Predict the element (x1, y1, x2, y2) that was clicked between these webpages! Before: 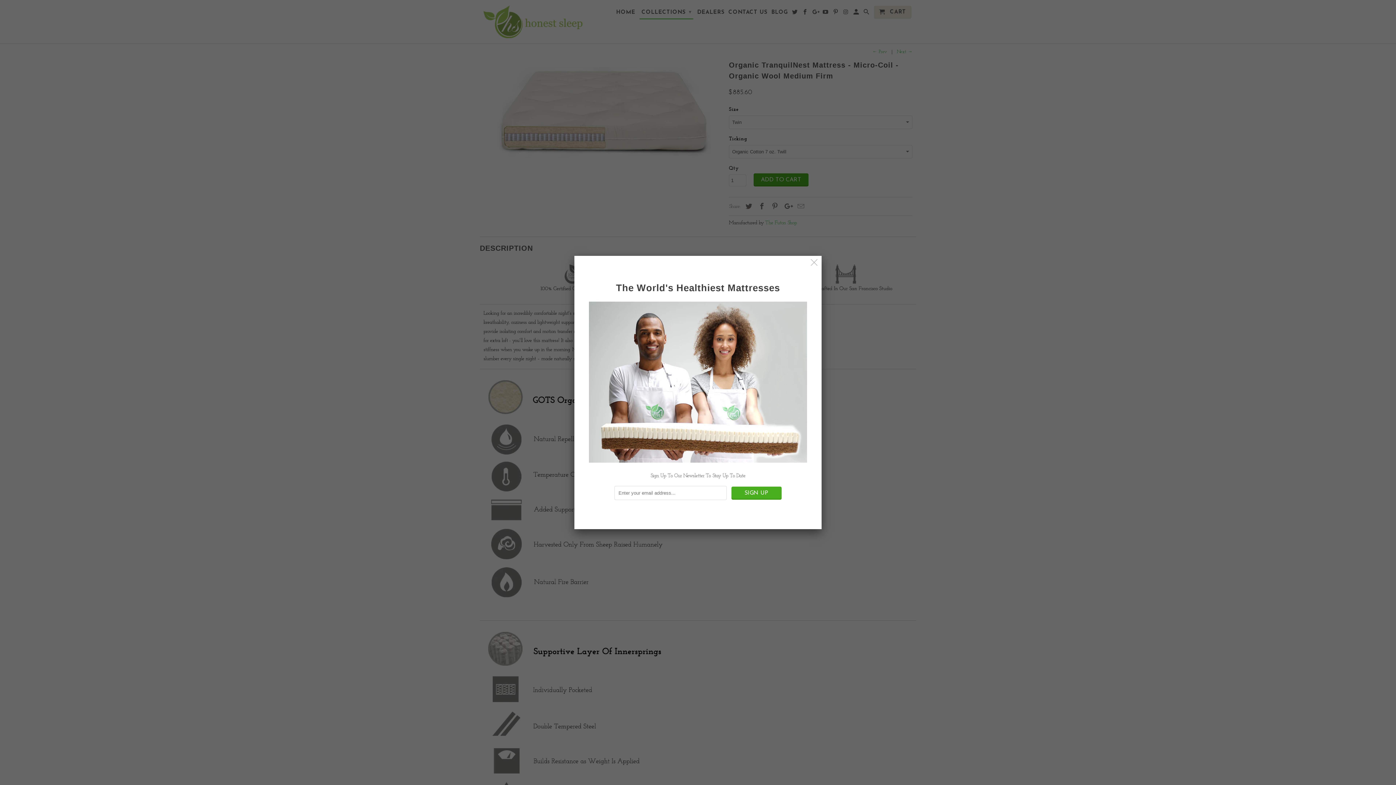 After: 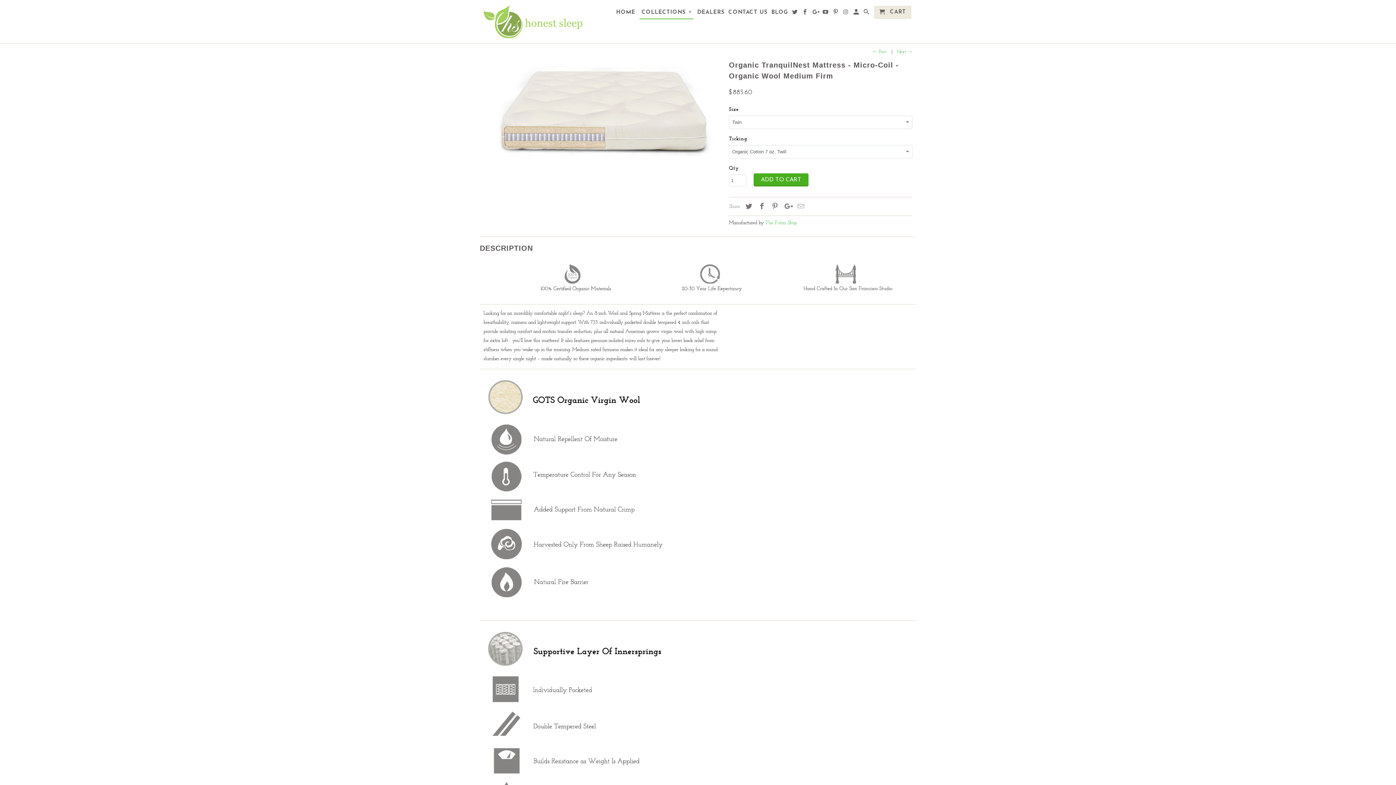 Action: bbox: (808, 257, 820, 269)